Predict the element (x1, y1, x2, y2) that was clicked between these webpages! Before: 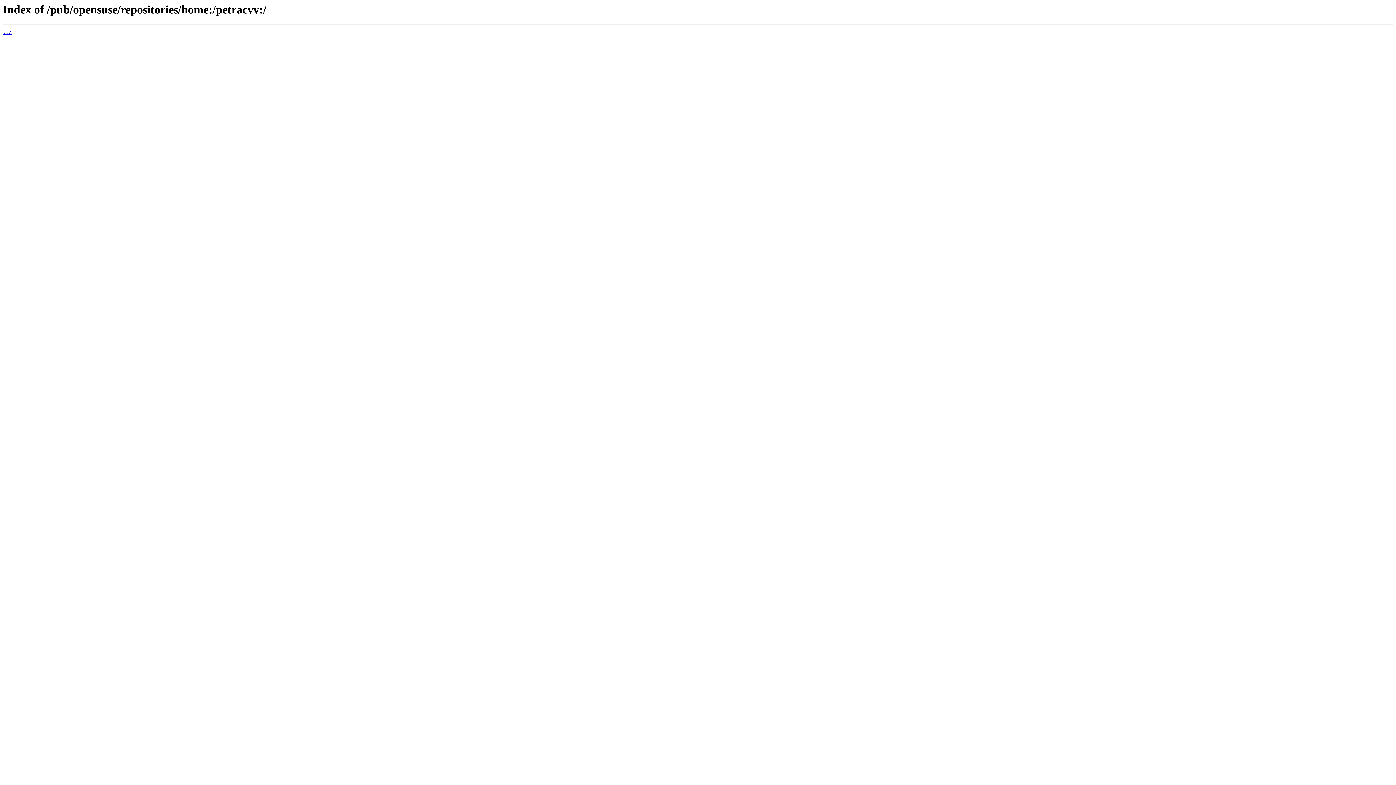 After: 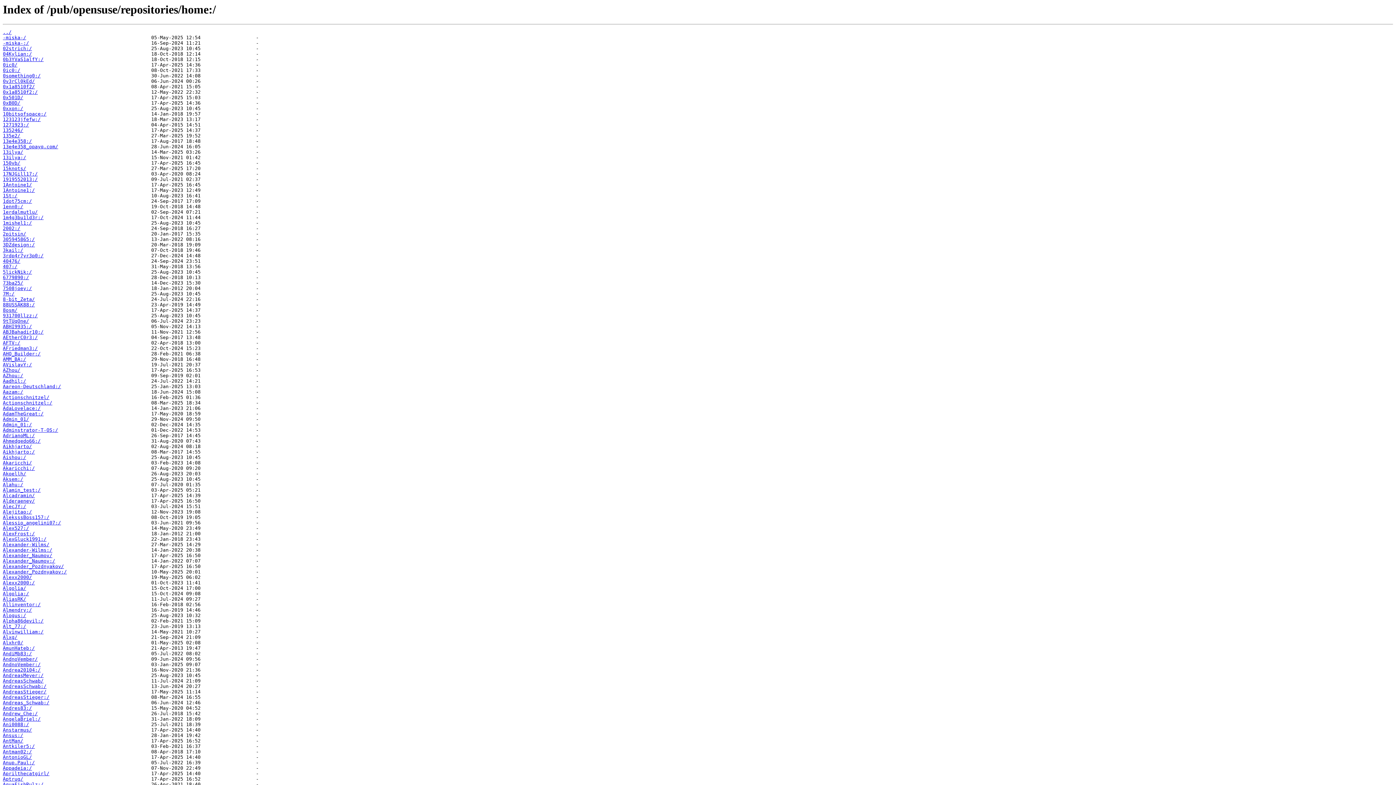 Action: bbox: (2, 29, 11, 35) label: ../